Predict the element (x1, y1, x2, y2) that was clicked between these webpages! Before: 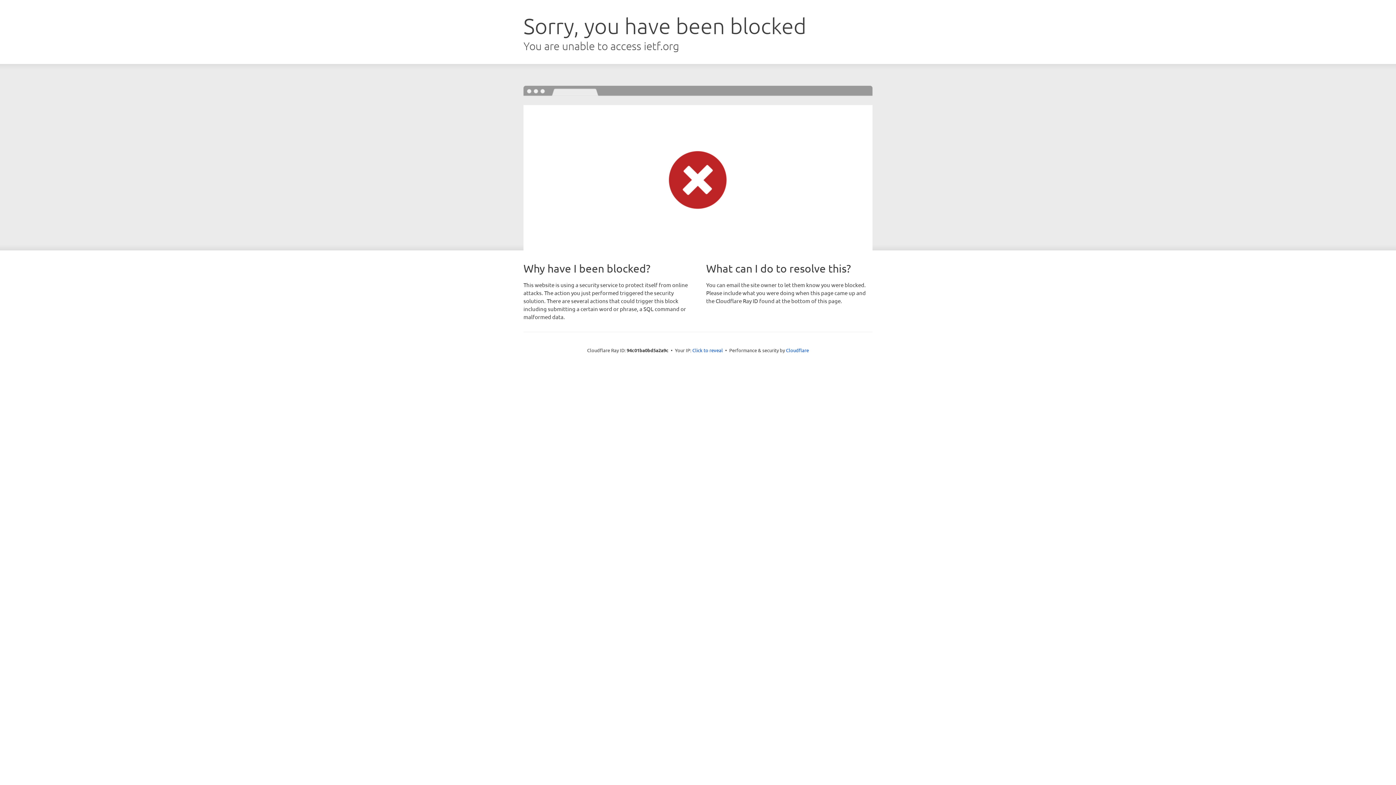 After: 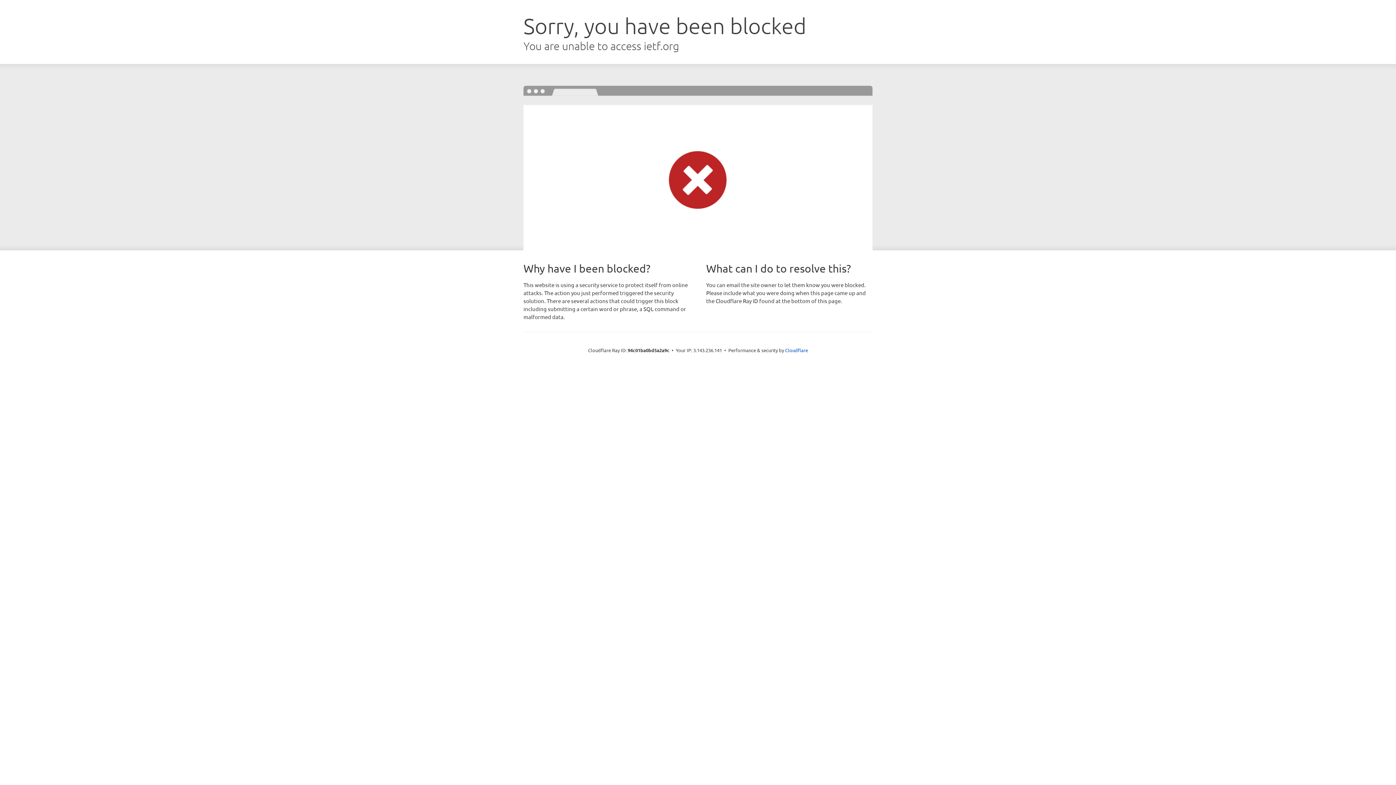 Action: bbox: (692, 346, 723, 353) label: Click to reveal